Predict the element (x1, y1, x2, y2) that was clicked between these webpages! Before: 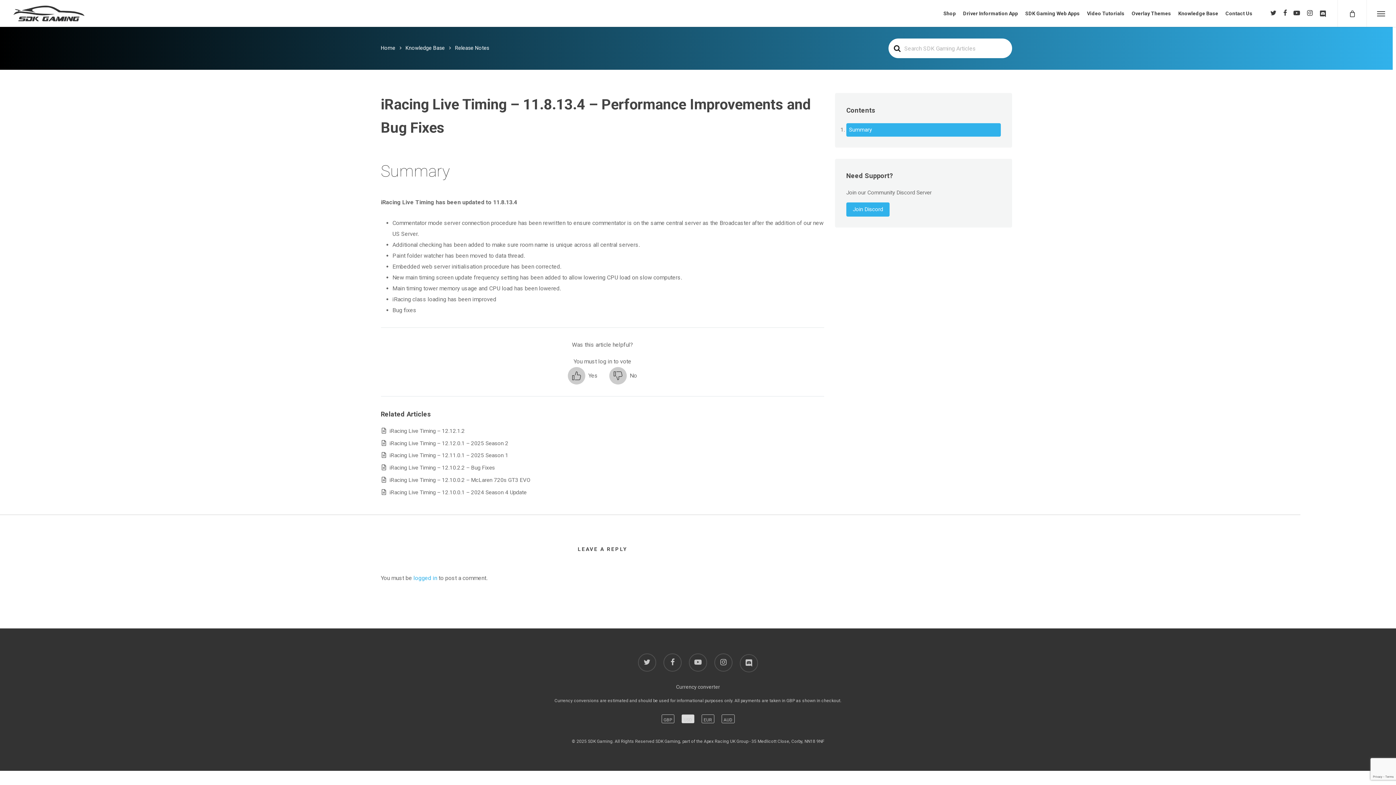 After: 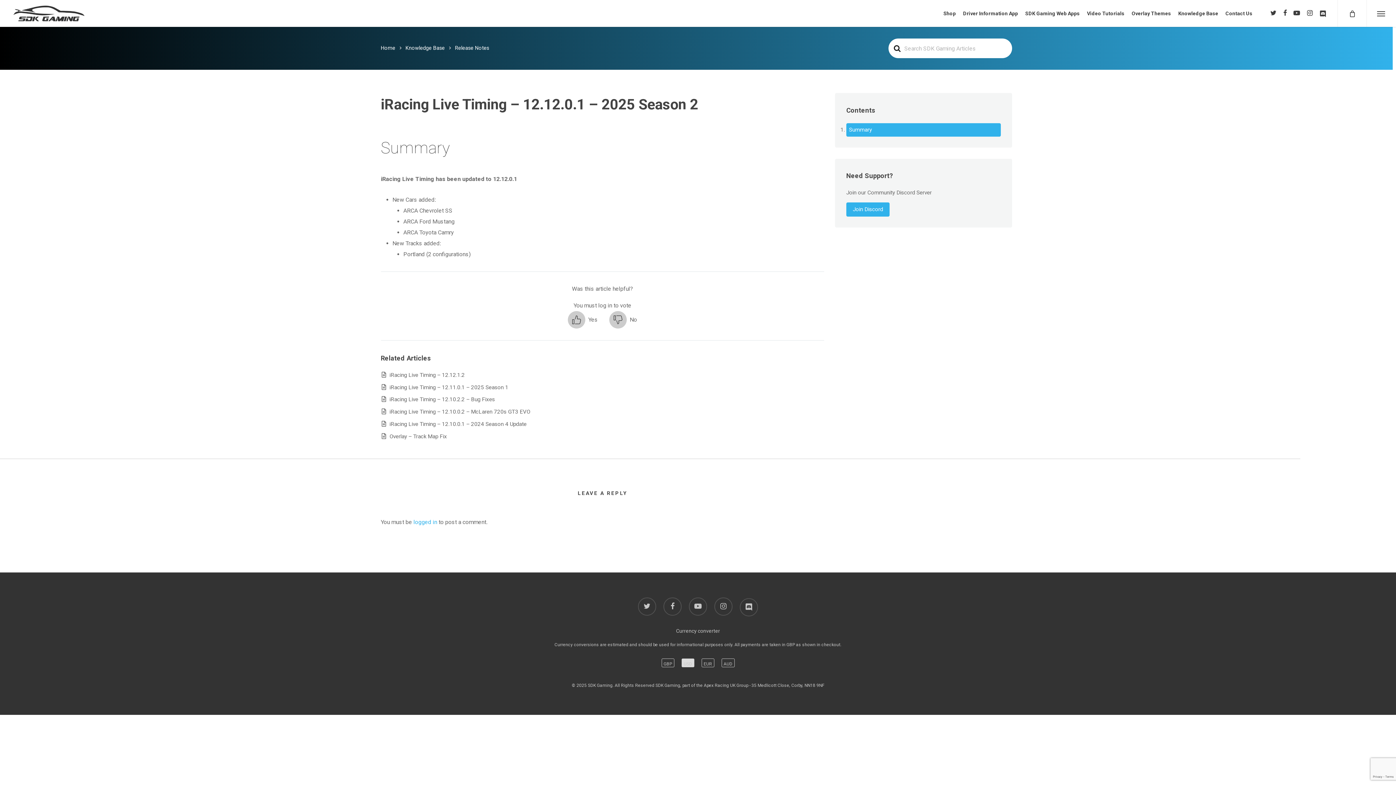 Action: bbox: (389, 440, 508, 446) label: iRacing Live Timing – 12.12.0.1 – 2025 Season 2